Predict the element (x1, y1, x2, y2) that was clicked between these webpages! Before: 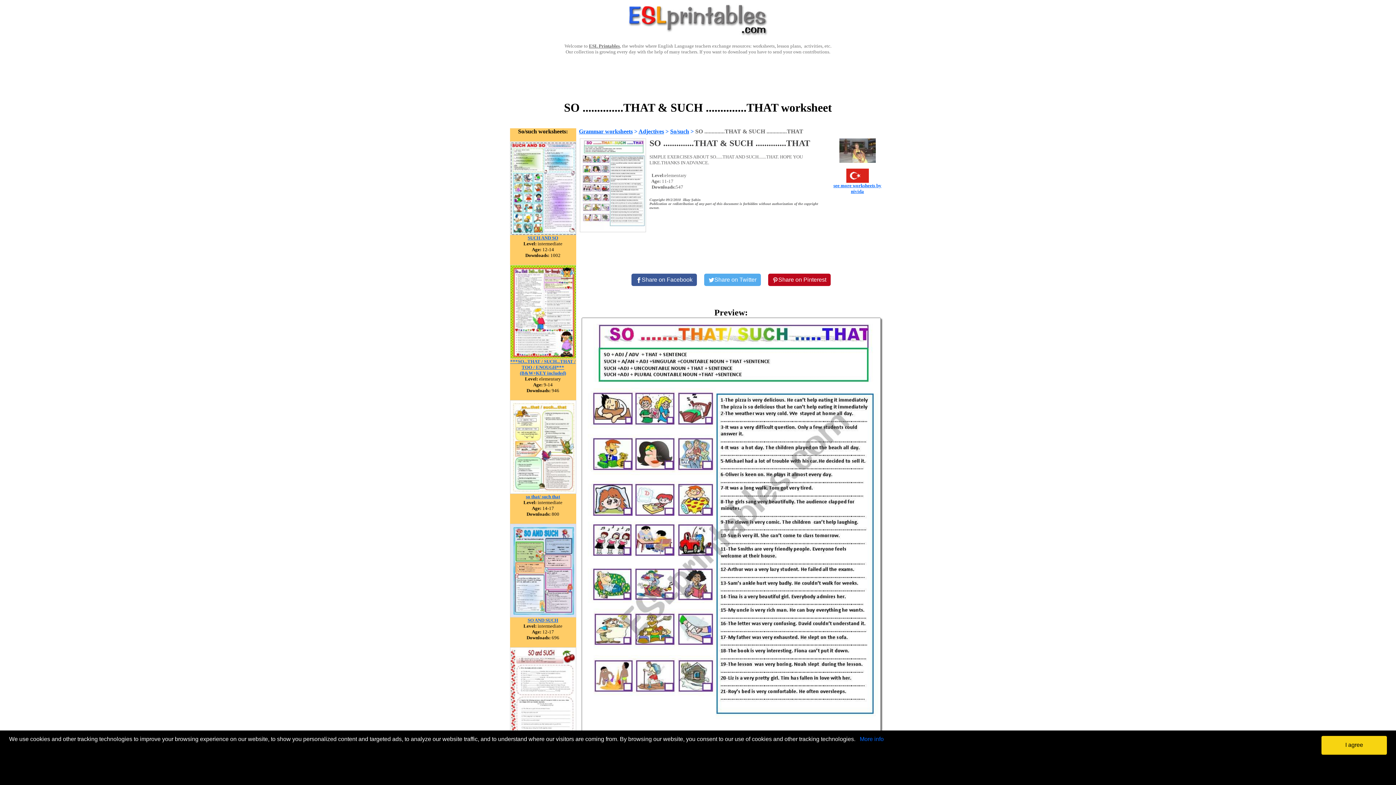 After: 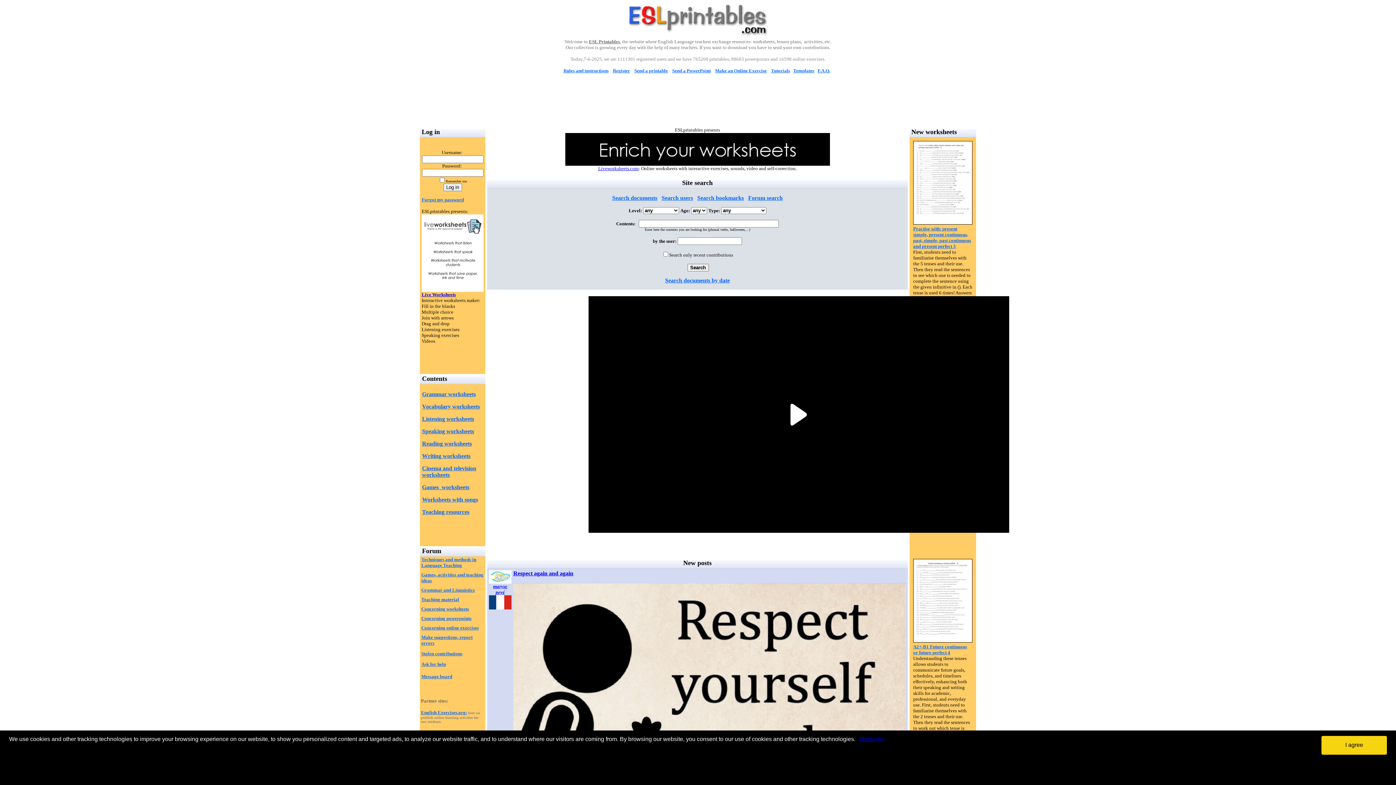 Action: bbox: (626, 32, 770, 38)